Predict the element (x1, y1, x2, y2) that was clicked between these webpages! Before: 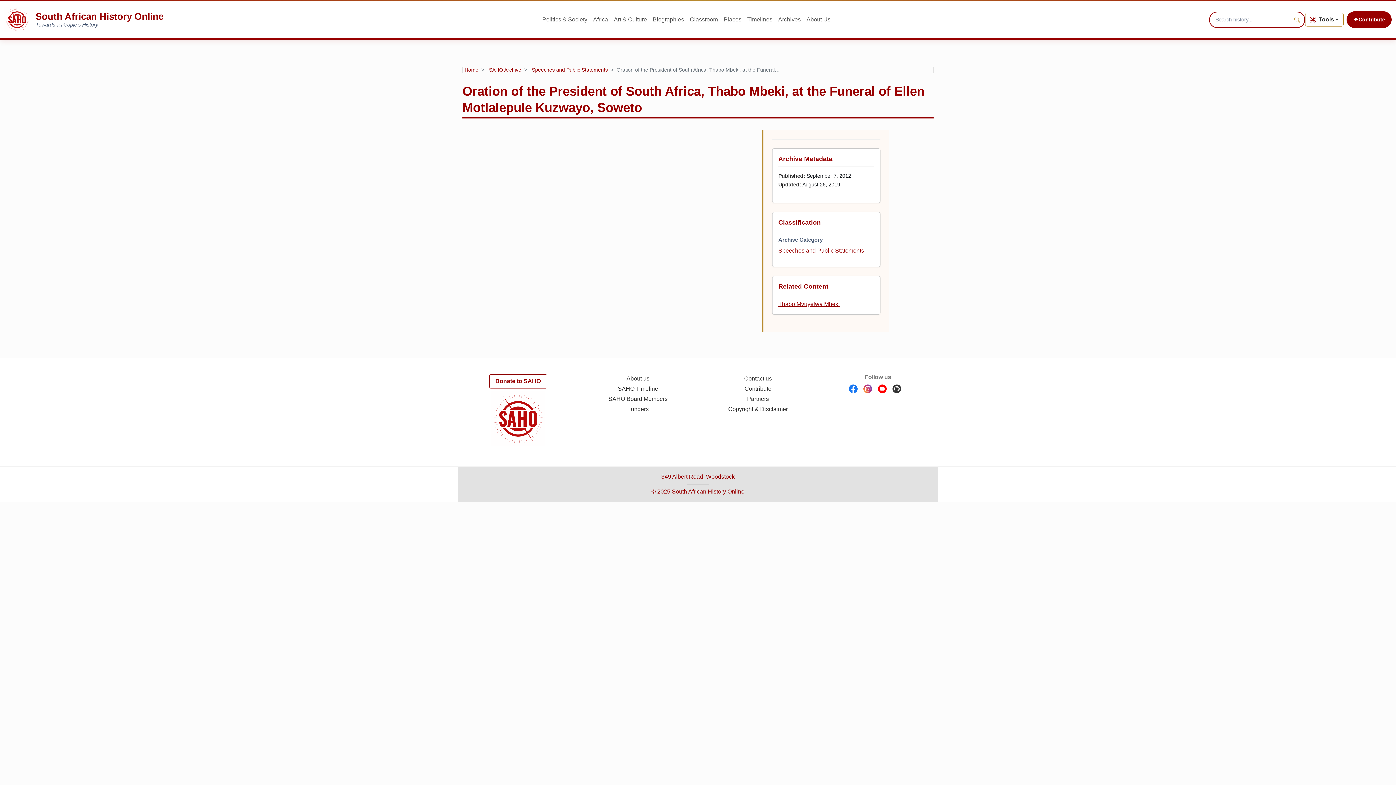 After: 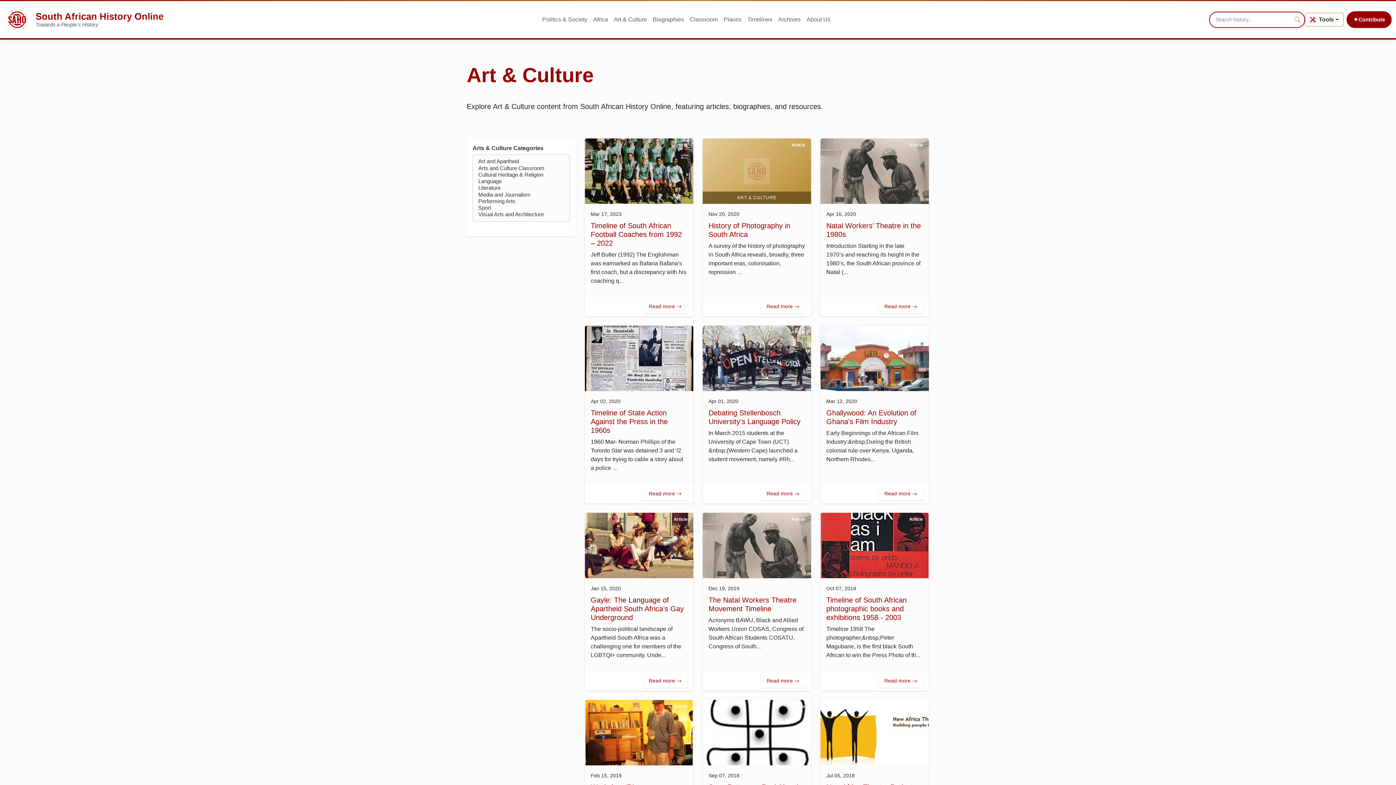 Action: label: Art & Culture bbox: (611, 10, 650, 29)